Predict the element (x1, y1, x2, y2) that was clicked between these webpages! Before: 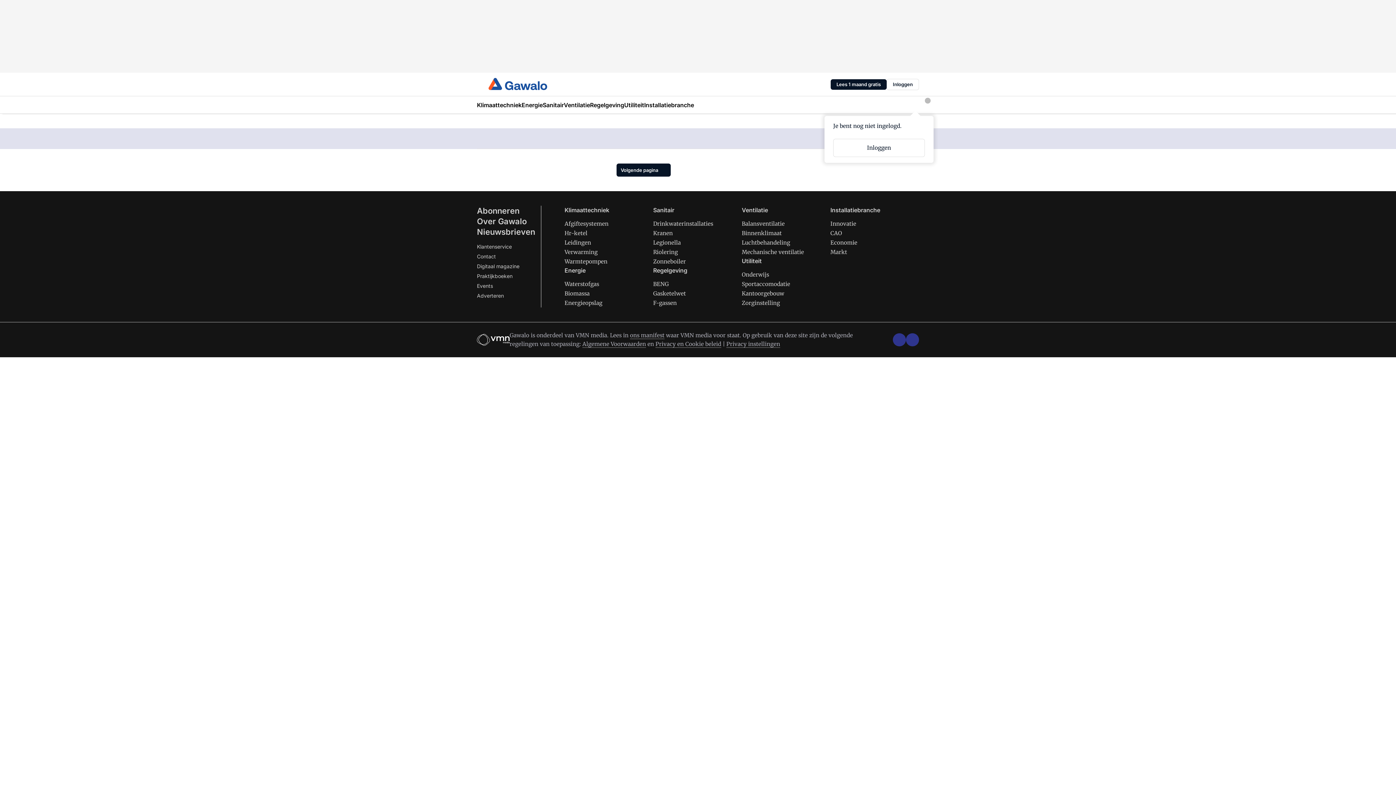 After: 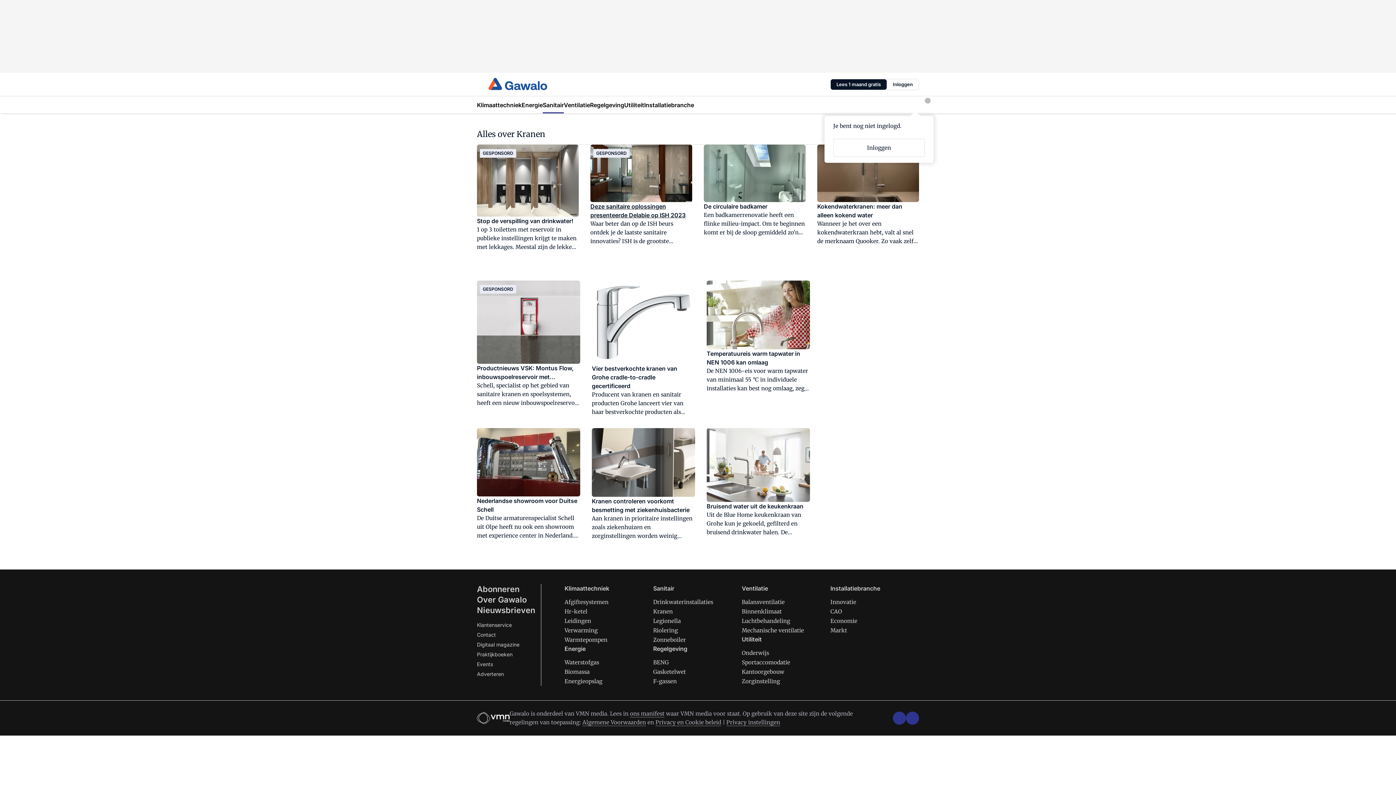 Action: bbox: (653, 229, 673, 236) label: Kranen